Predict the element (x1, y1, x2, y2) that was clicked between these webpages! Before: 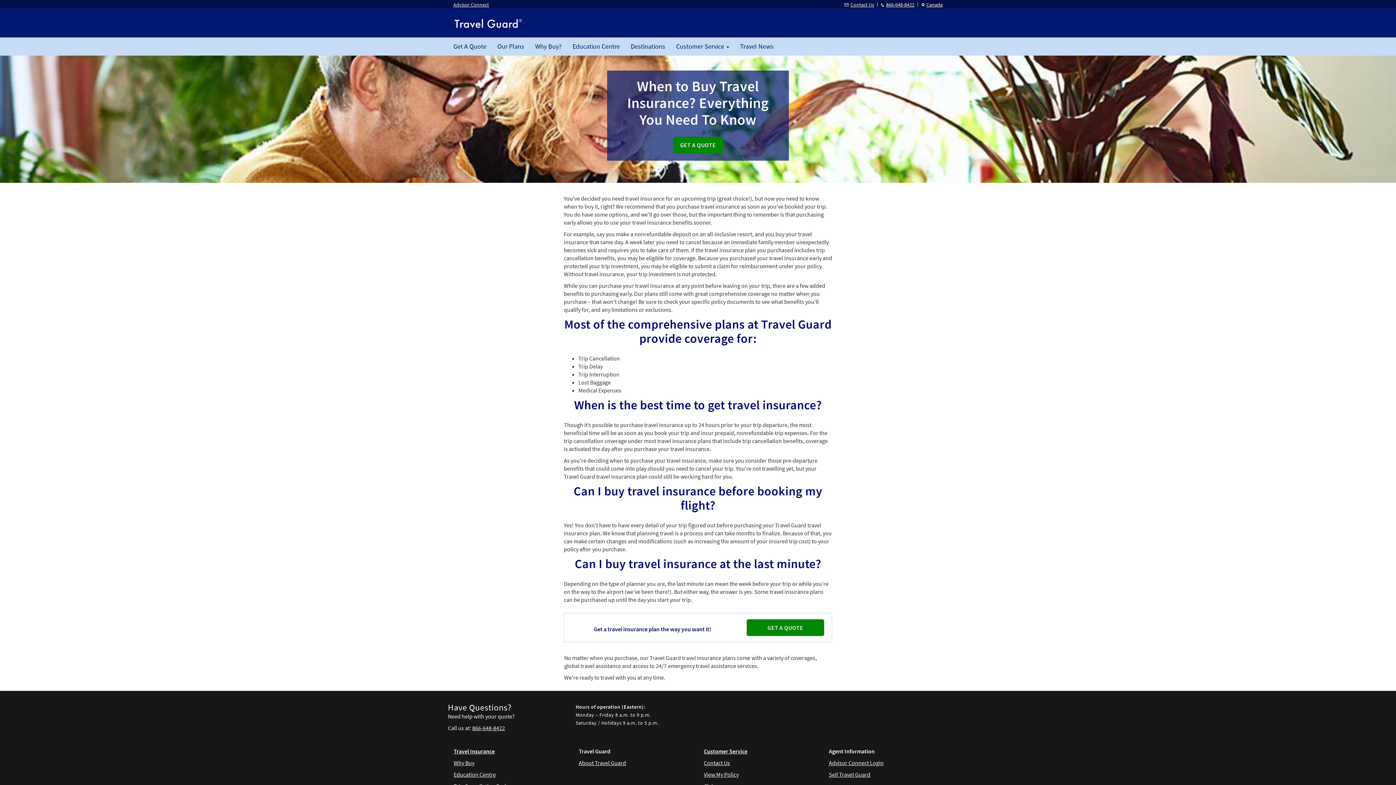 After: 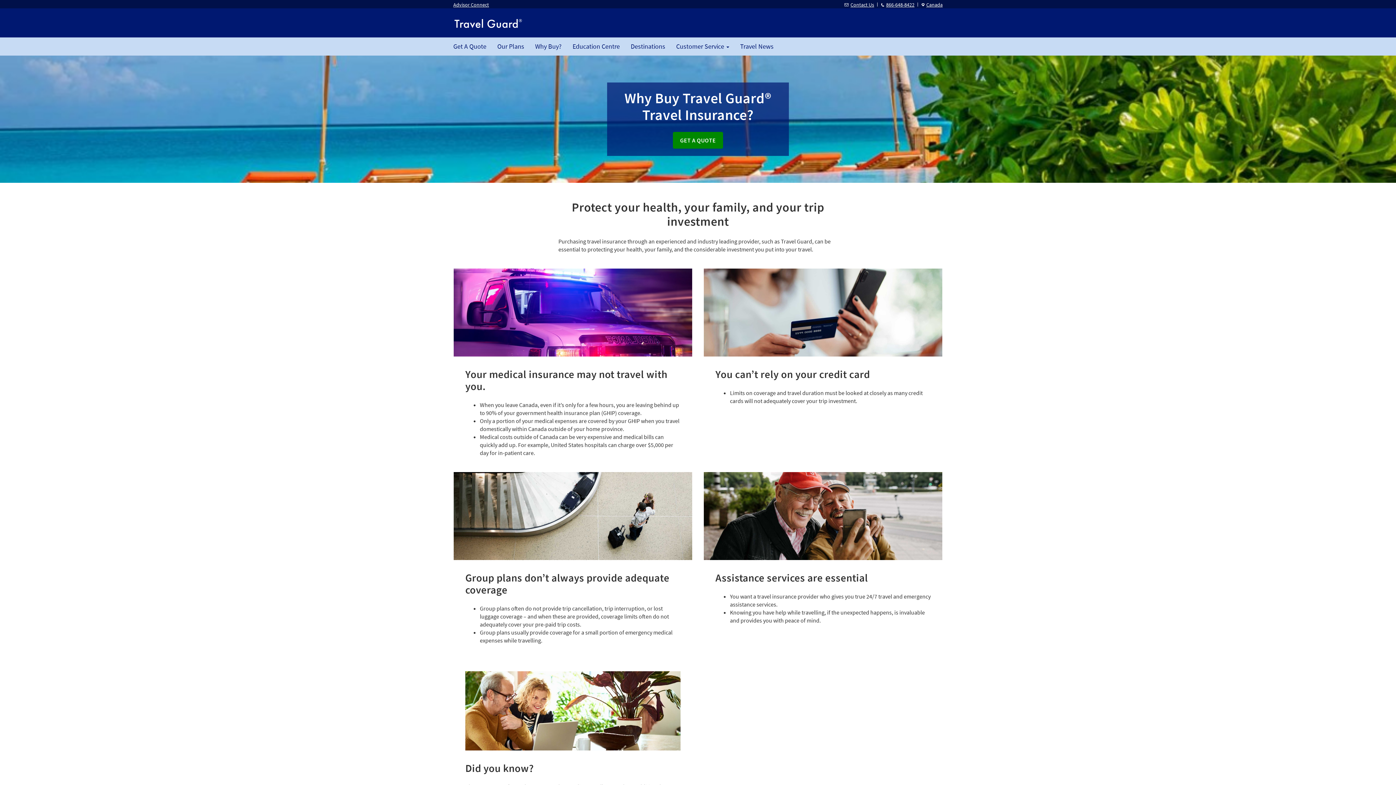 Action: bbox: (529, 37, 567, 55) label: Why Buy?